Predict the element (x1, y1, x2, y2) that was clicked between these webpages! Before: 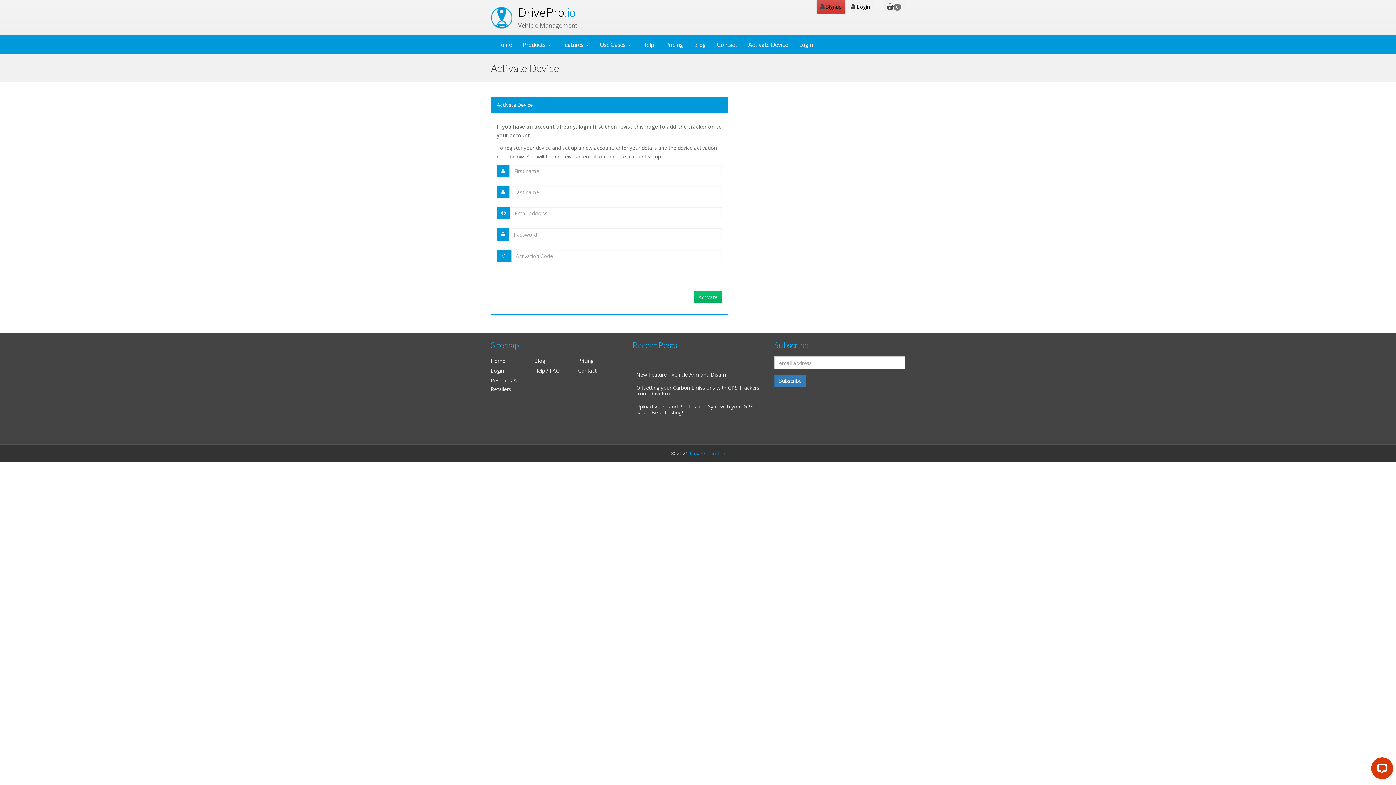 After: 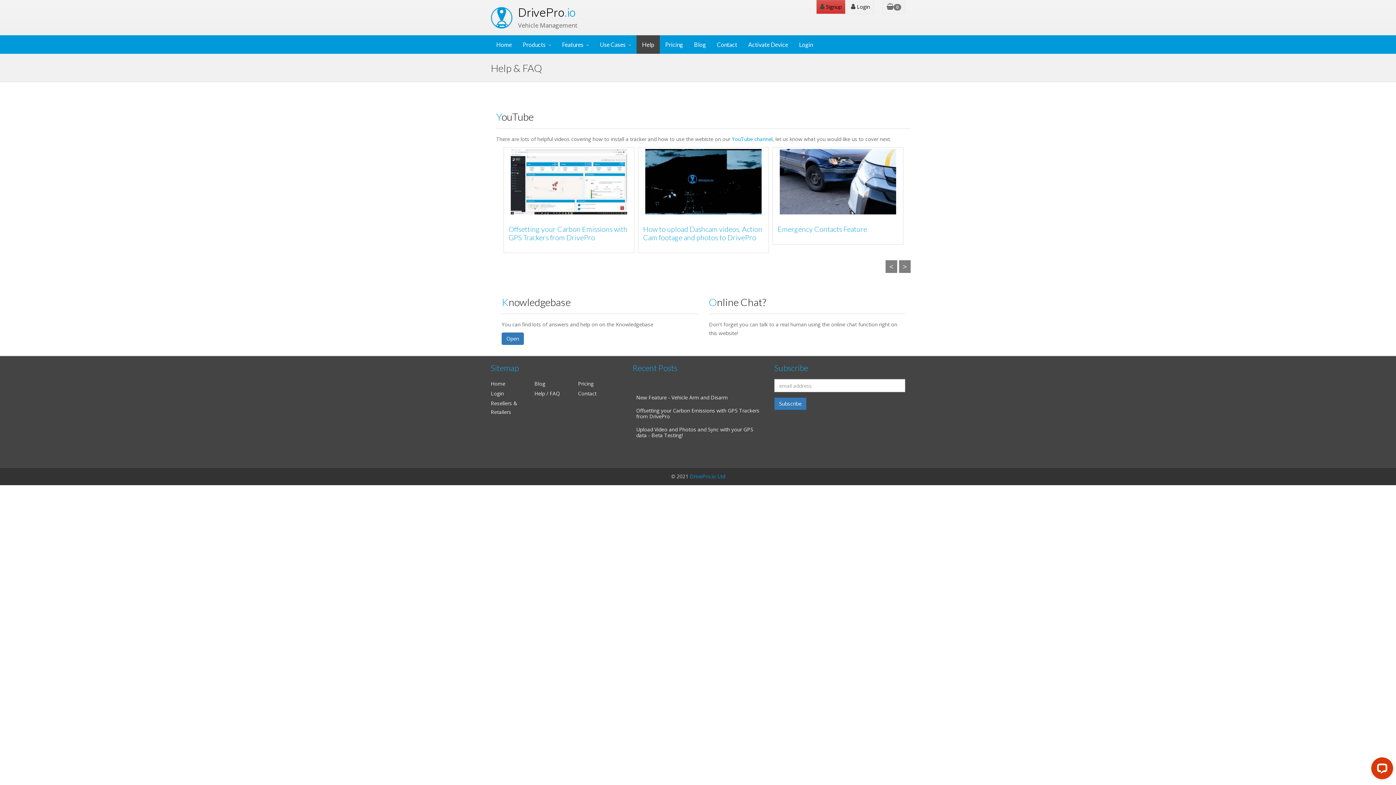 Action: bbox: (636, 35, 660, 53) label: Help